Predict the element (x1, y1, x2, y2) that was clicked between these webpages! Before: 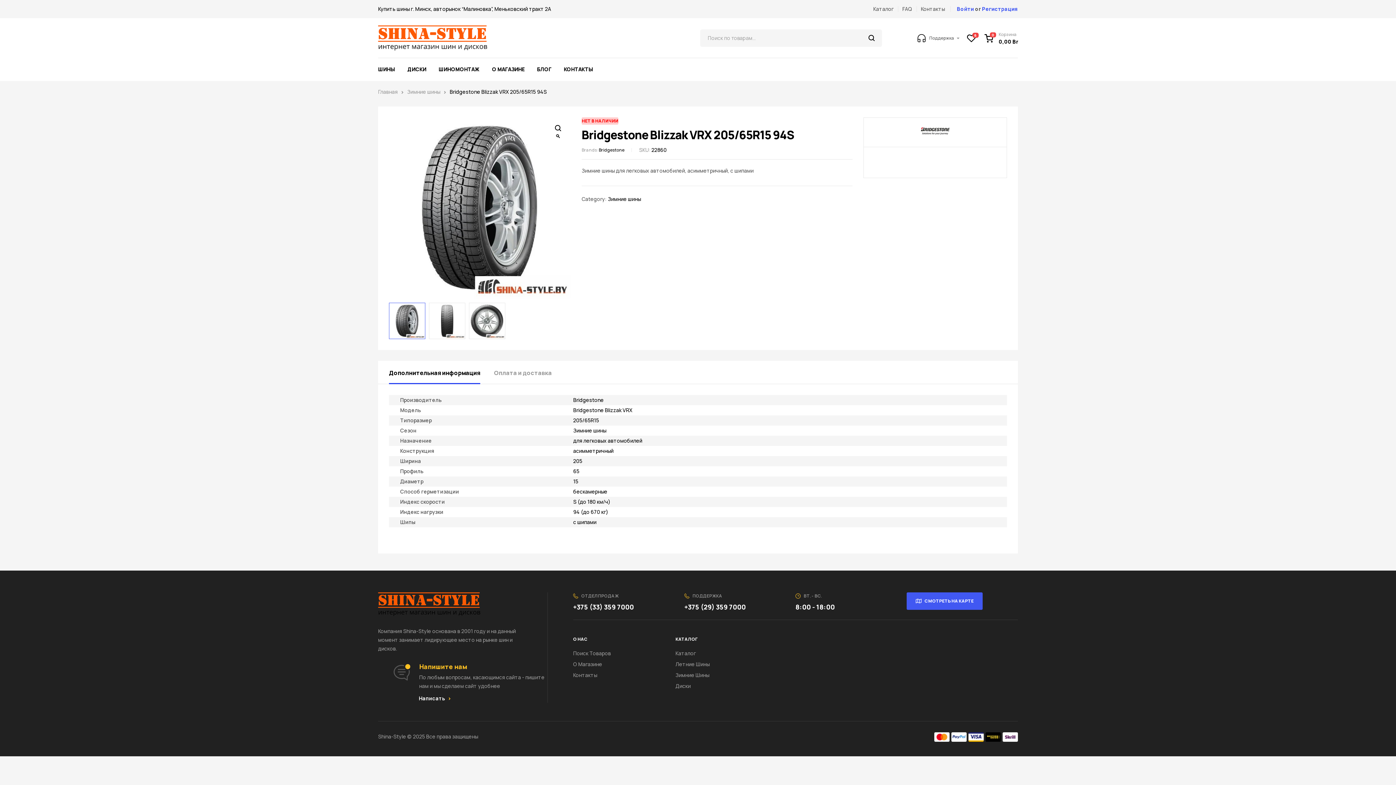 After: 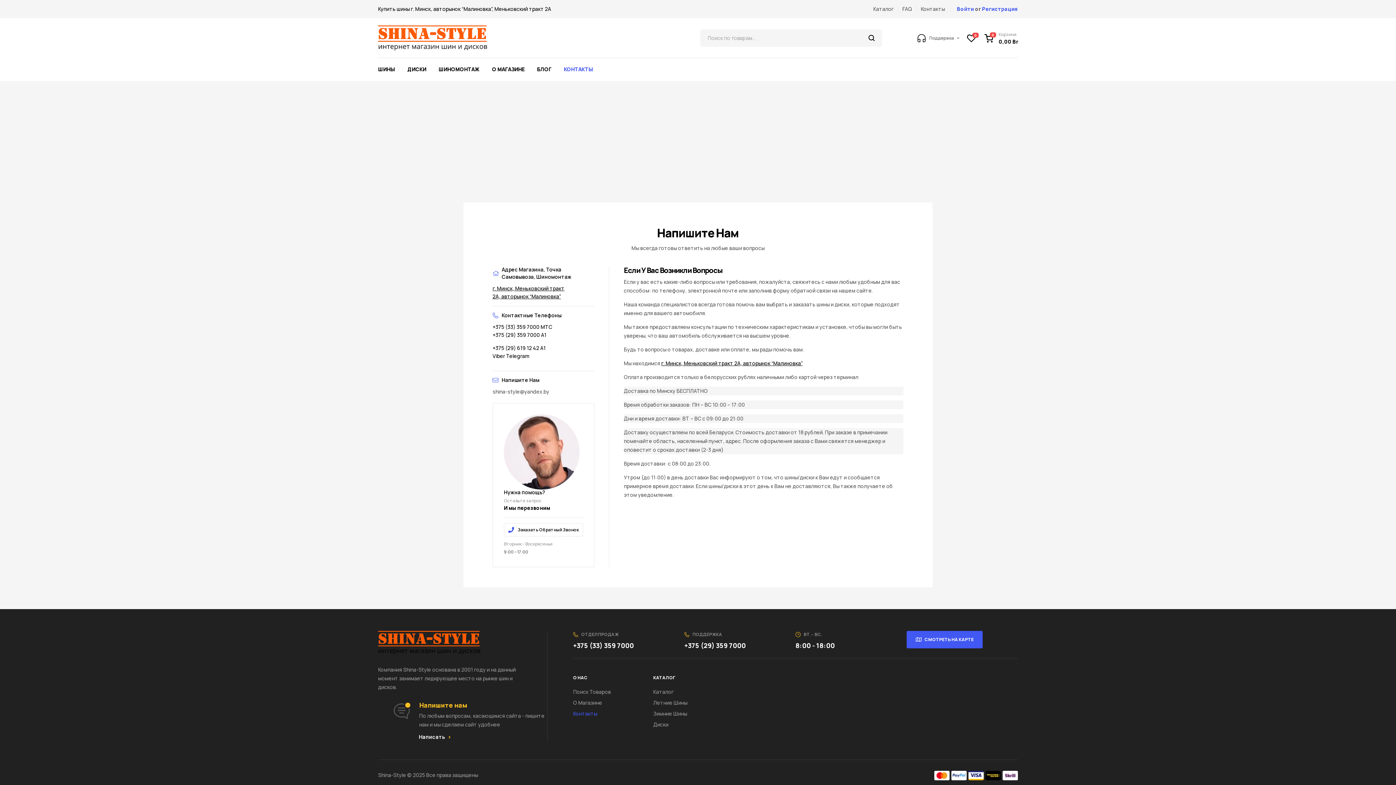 Action: bbox: (573, 670, 675, 681) label: Контакты